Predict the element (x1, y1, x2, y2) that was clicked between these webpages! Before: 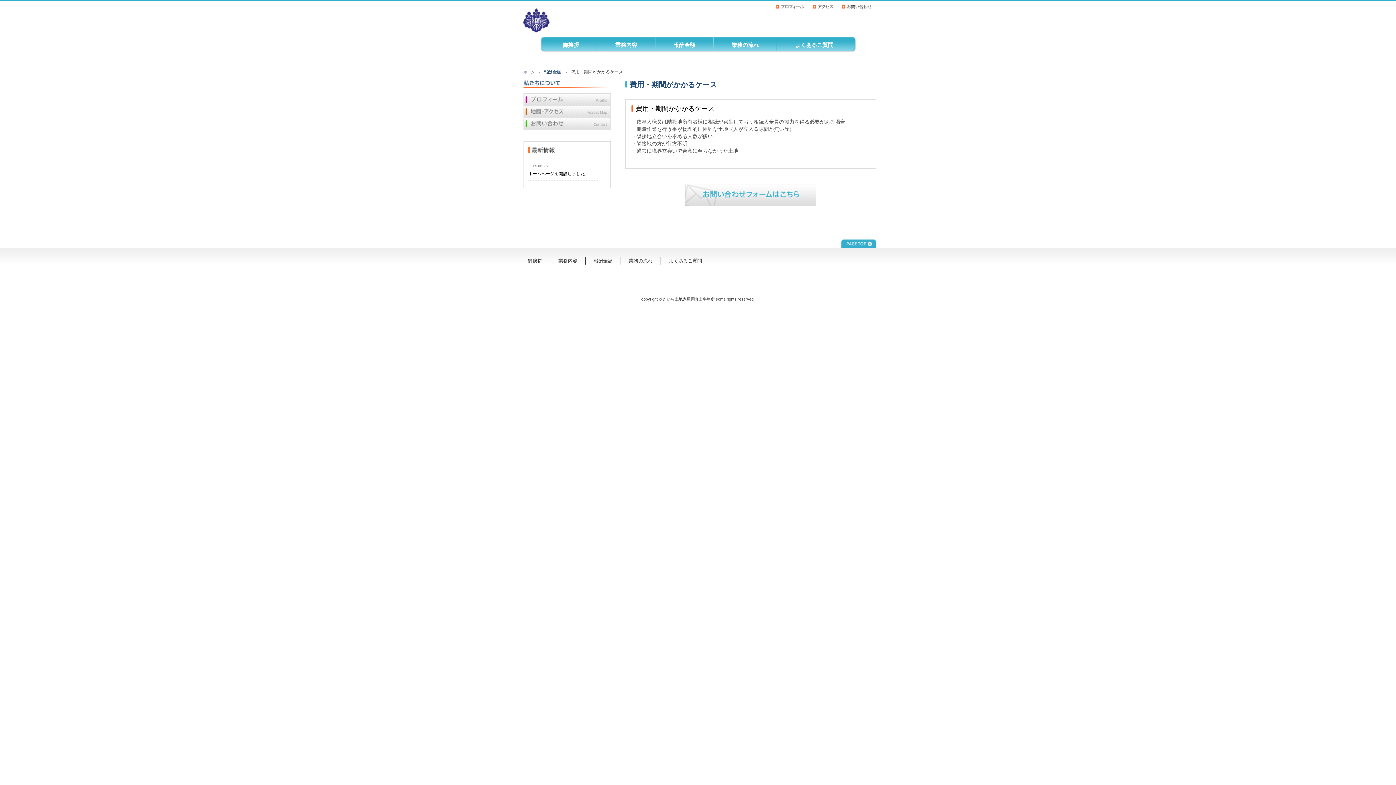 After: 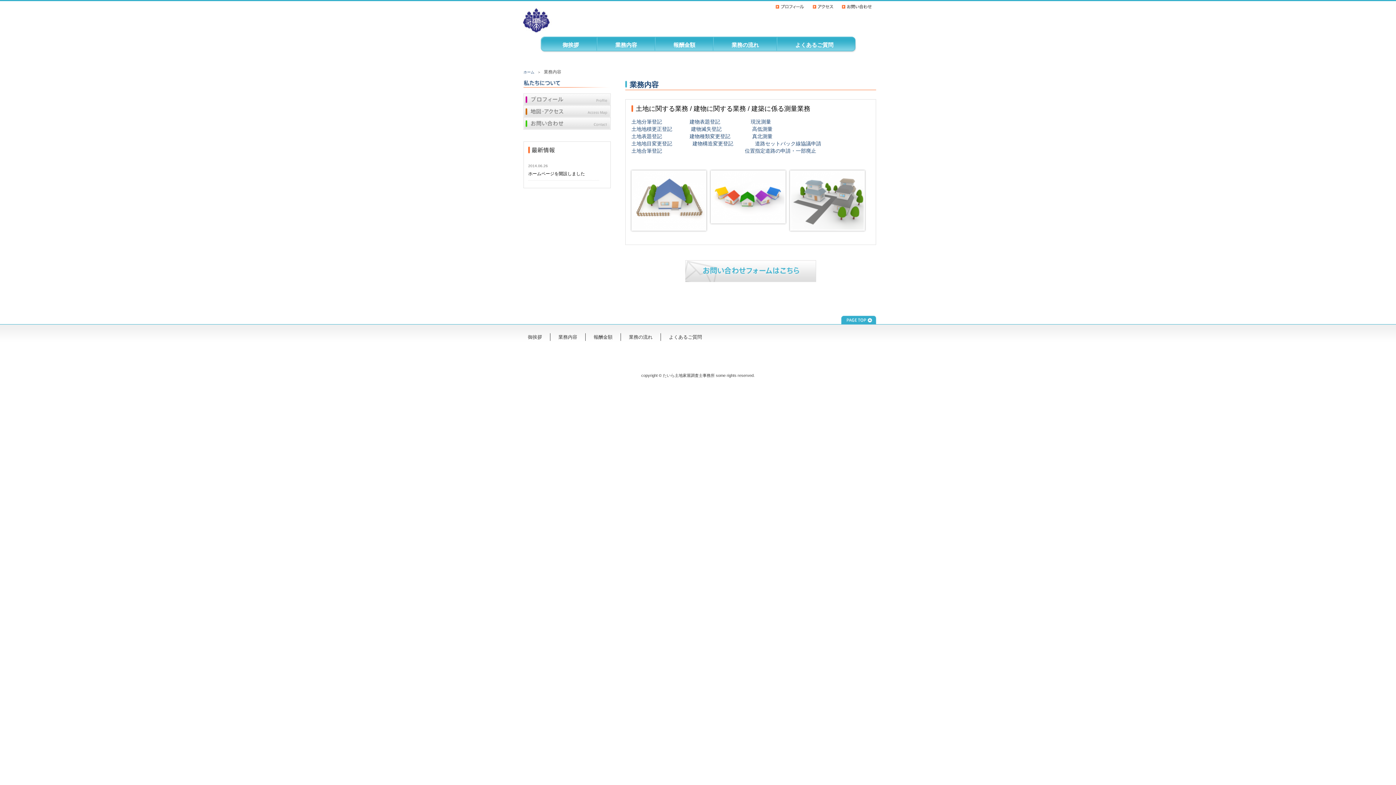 Action: bbox: (550, 258, 585, 263) label: 業務内容